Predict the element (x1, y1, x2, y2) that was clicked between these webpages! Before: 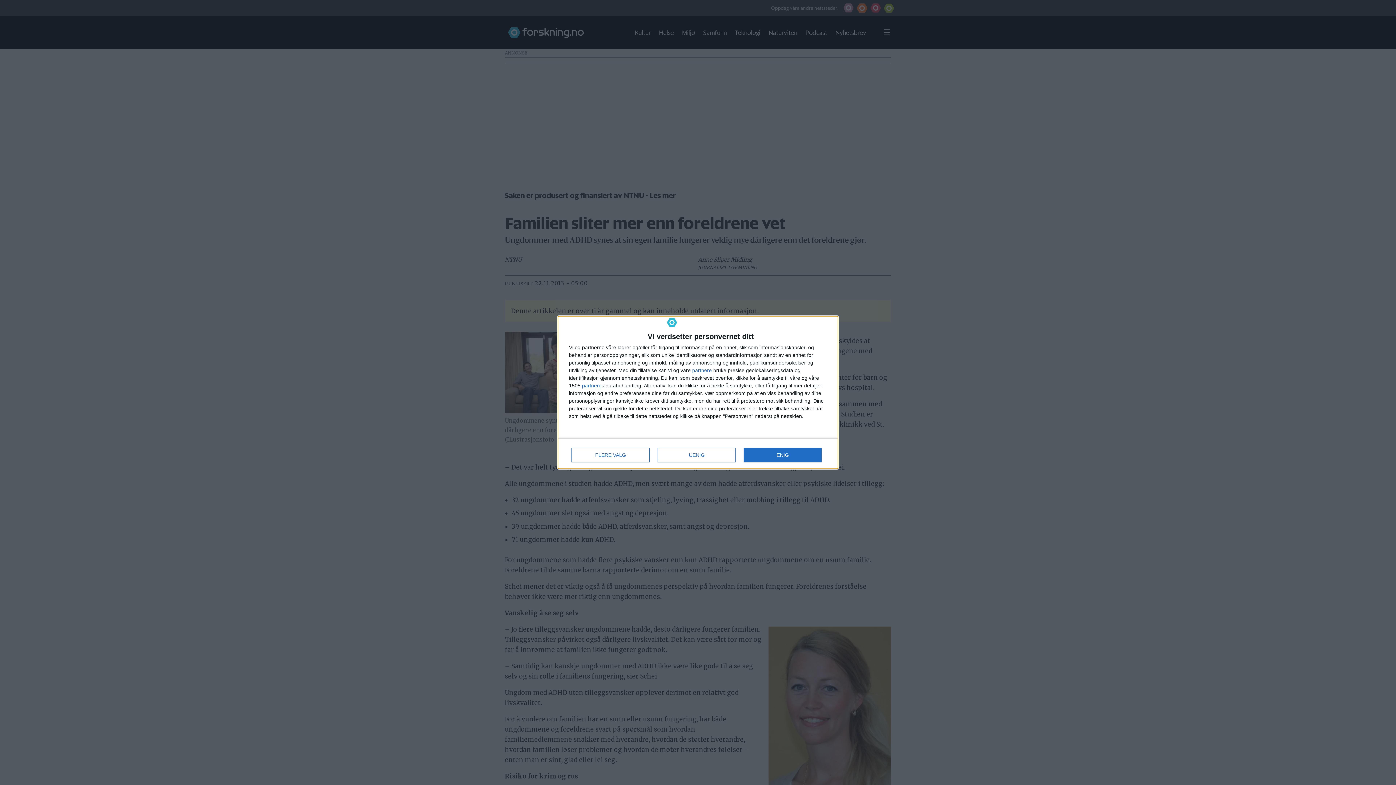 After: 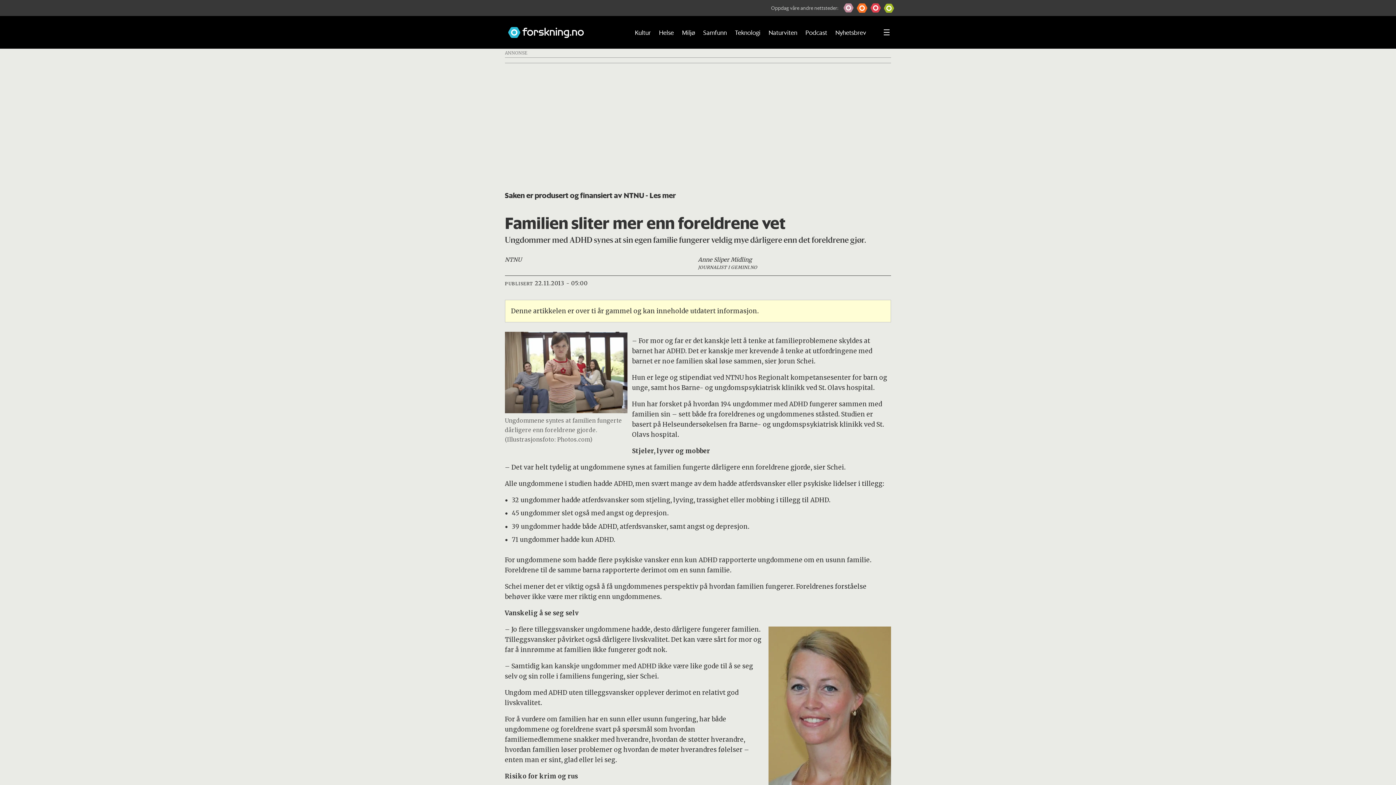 Action: bbox: (657, 448, 736, 462) label: UENIG